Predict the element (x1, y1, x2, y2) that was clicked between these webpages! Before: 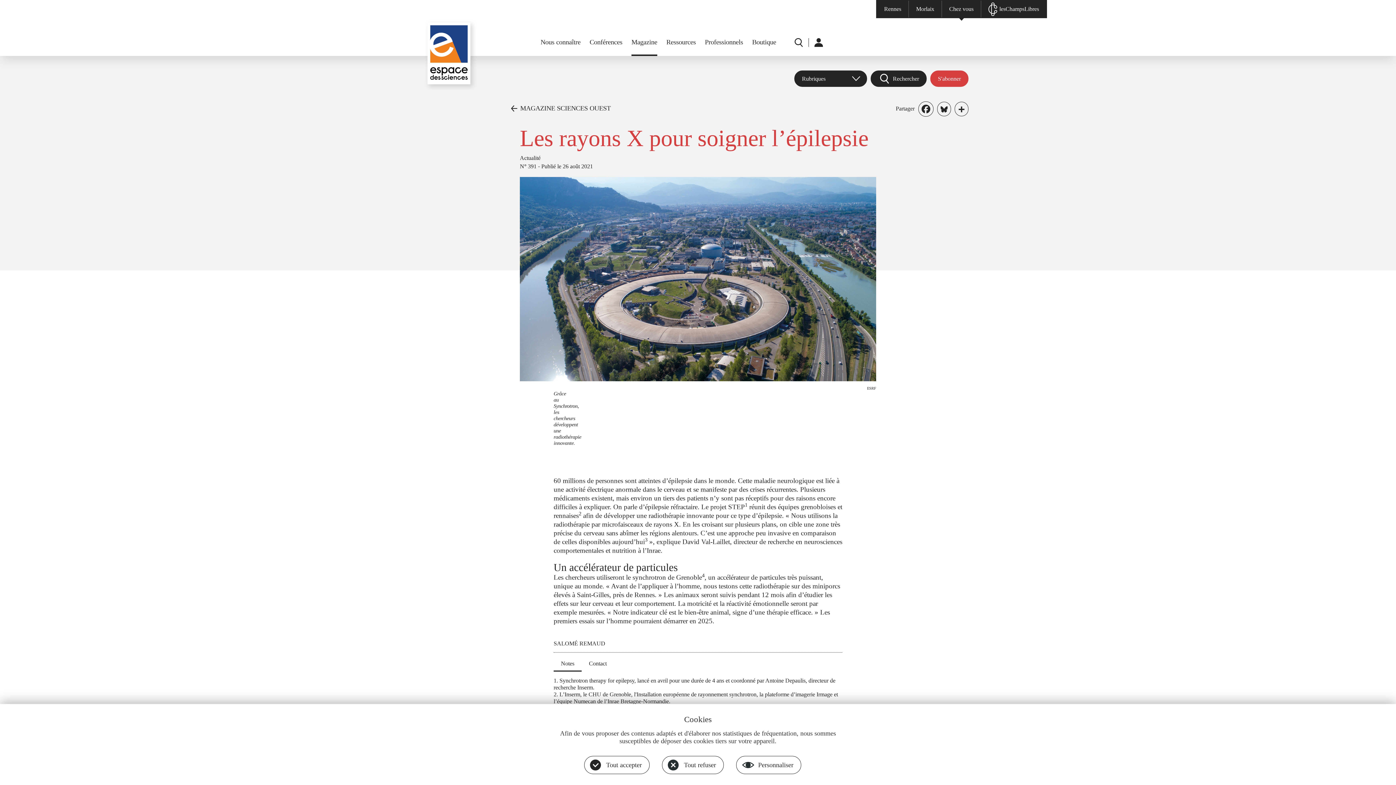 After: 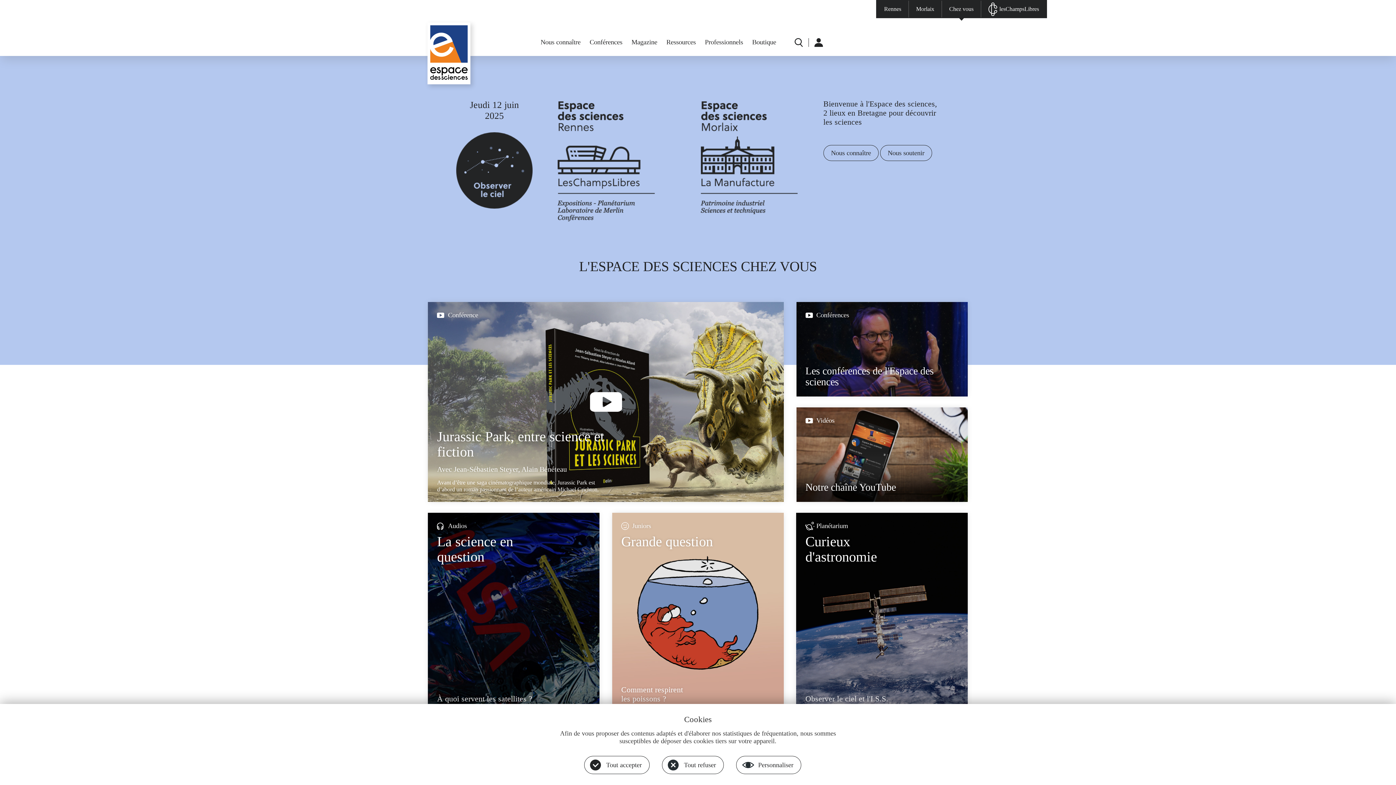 Action: label: Chez vous bbox: (942, 0, 981, 17)